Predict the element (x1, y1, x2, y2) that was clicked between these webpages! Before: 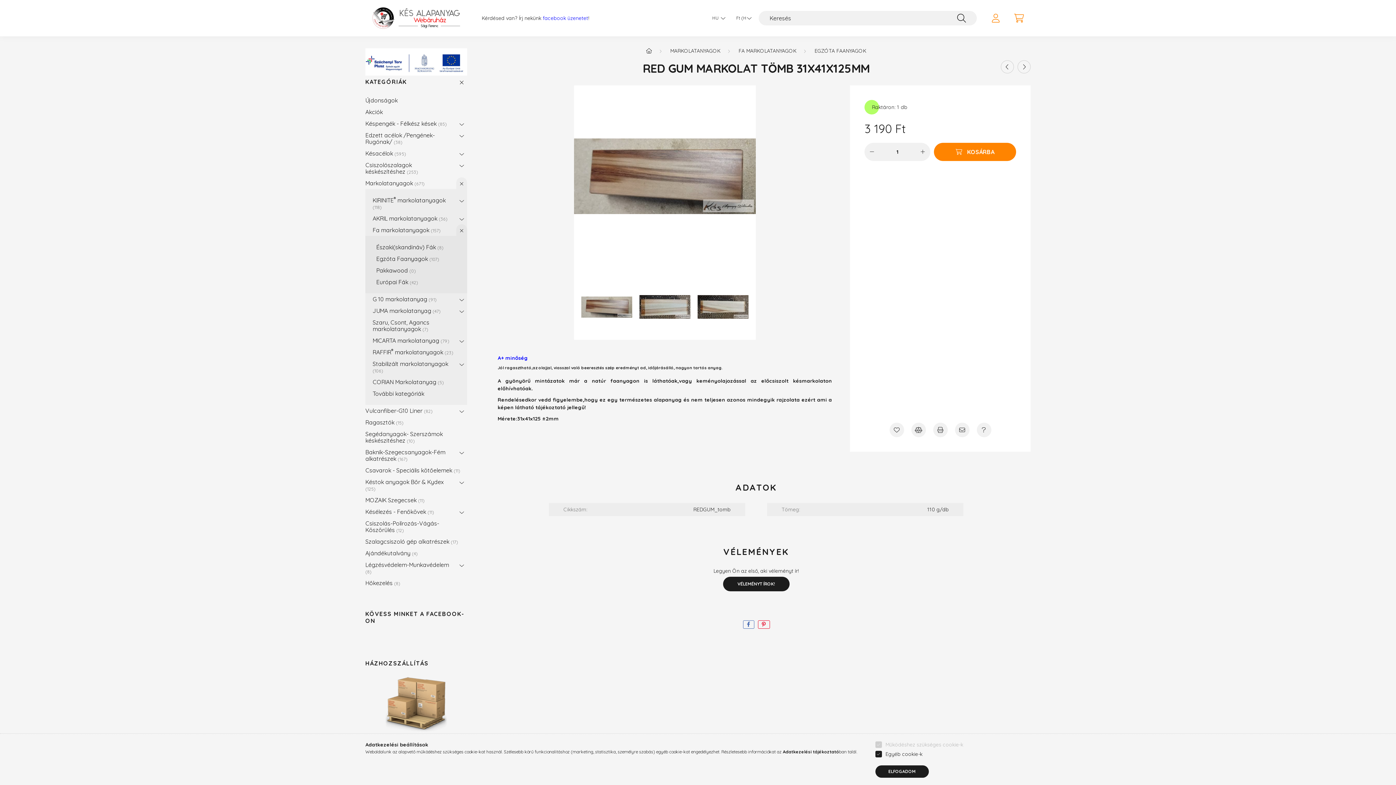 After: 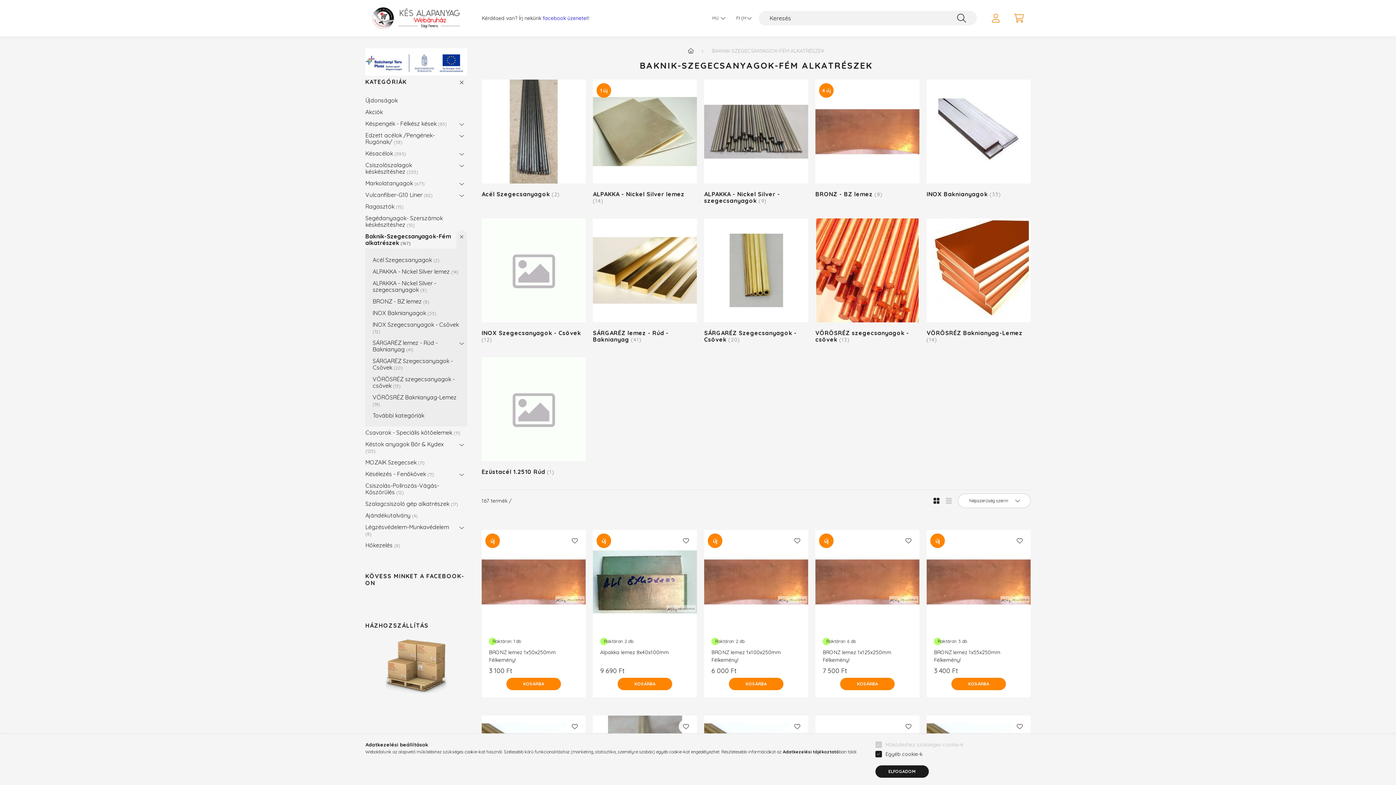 Action: bbox: (365, 446, 452, 464) label: Baknik-Szegecsanyagok-Fém alkatrészek 167